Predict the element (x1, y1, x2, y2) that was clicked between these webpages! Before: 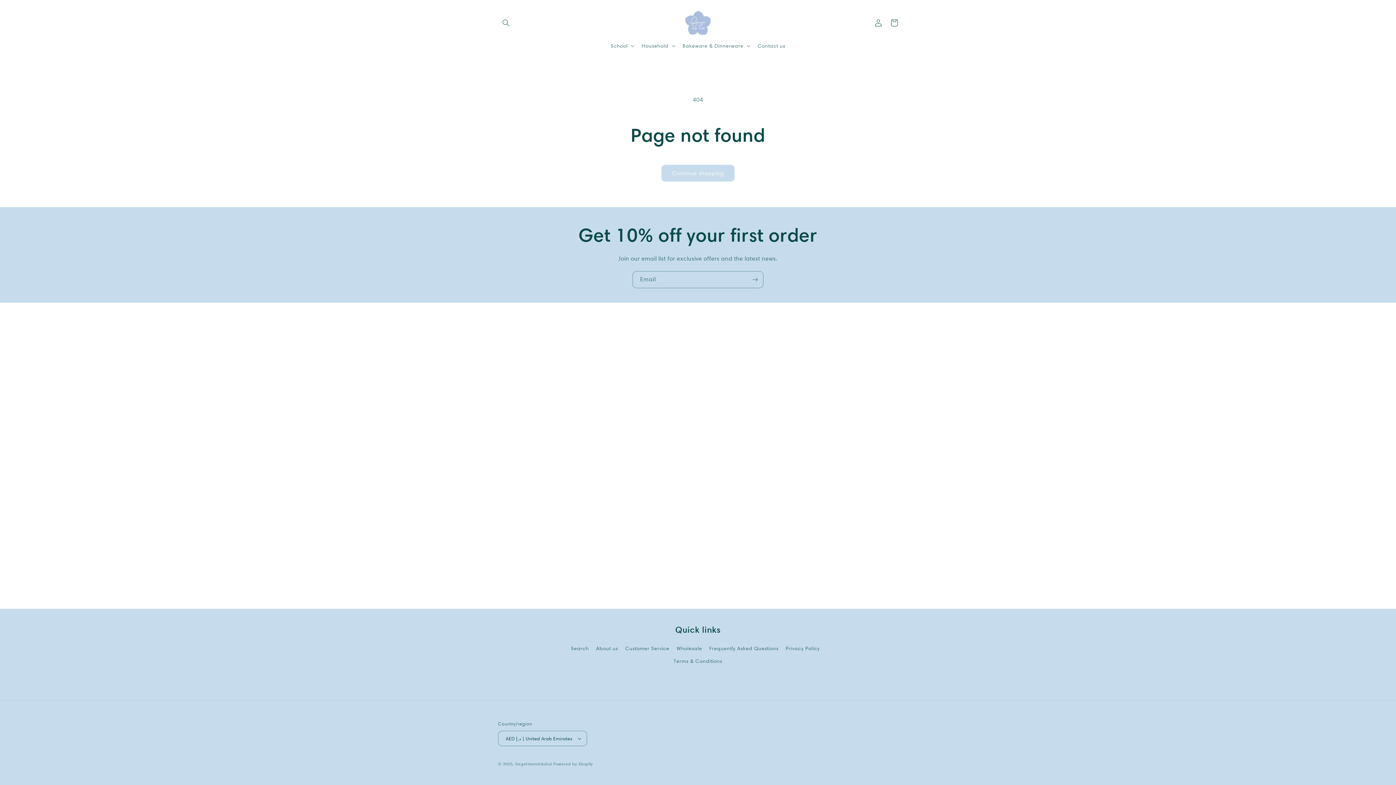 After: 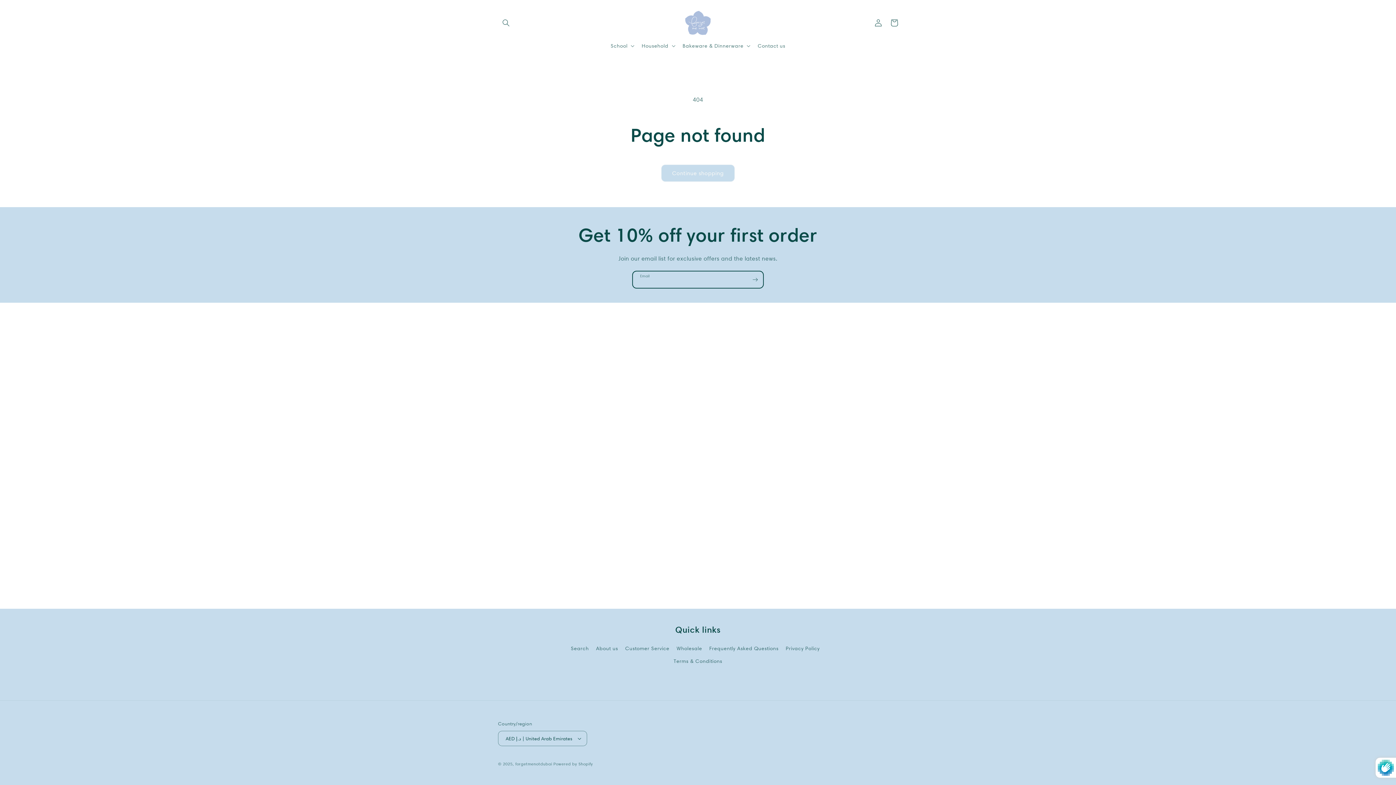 Action: label: Subscribe bbox: (747, 271, 763, 288)